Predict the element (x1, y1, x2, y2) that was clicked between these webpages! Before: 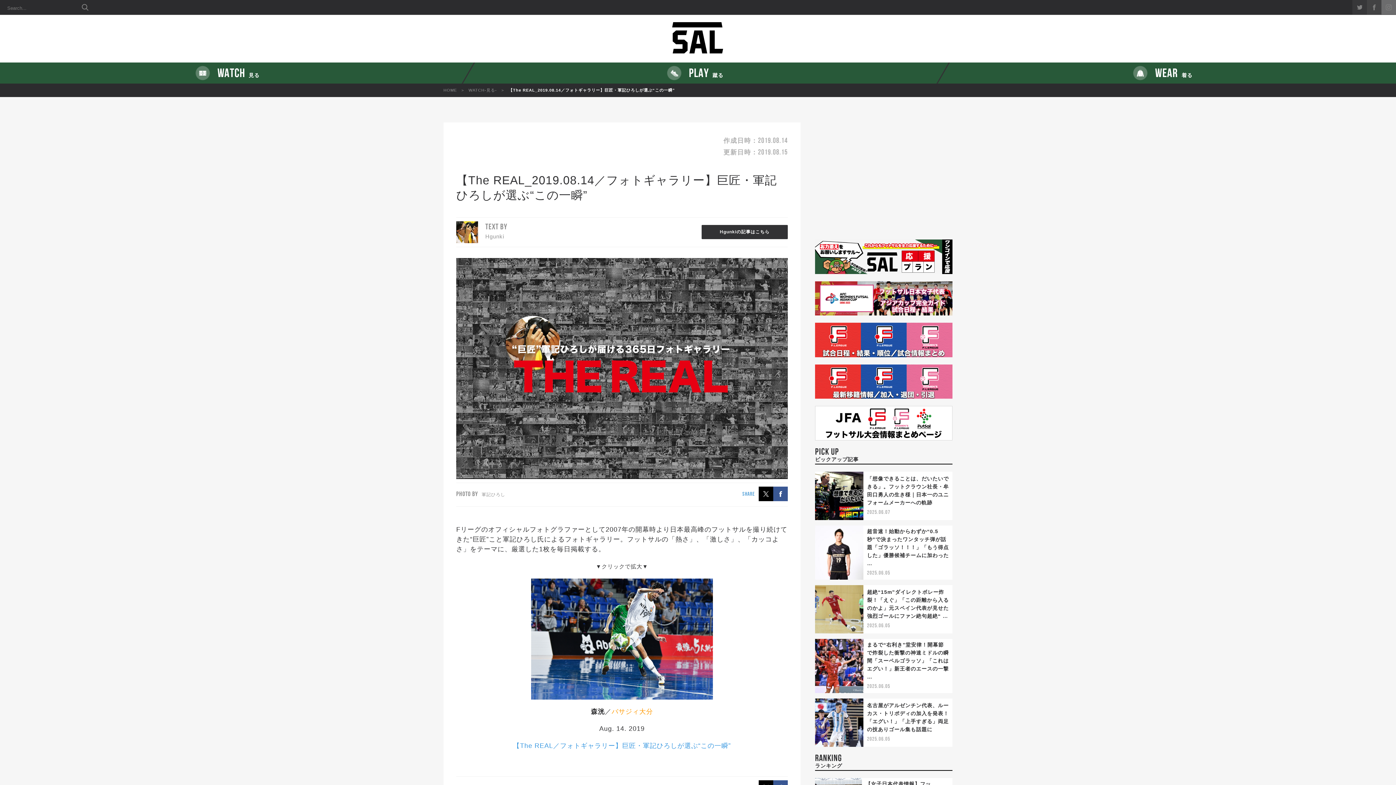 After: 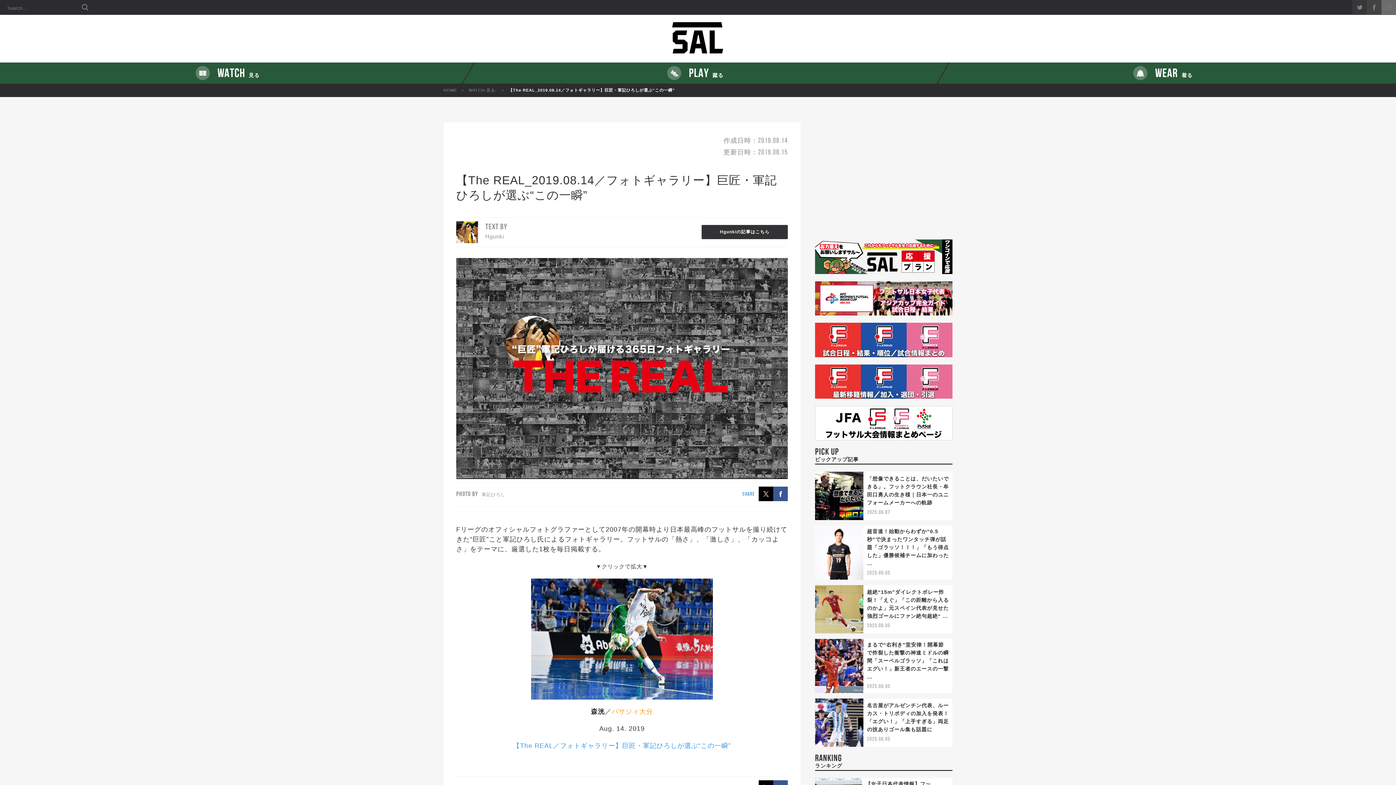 Action: bbox: (1381, 0, 1396, 14)